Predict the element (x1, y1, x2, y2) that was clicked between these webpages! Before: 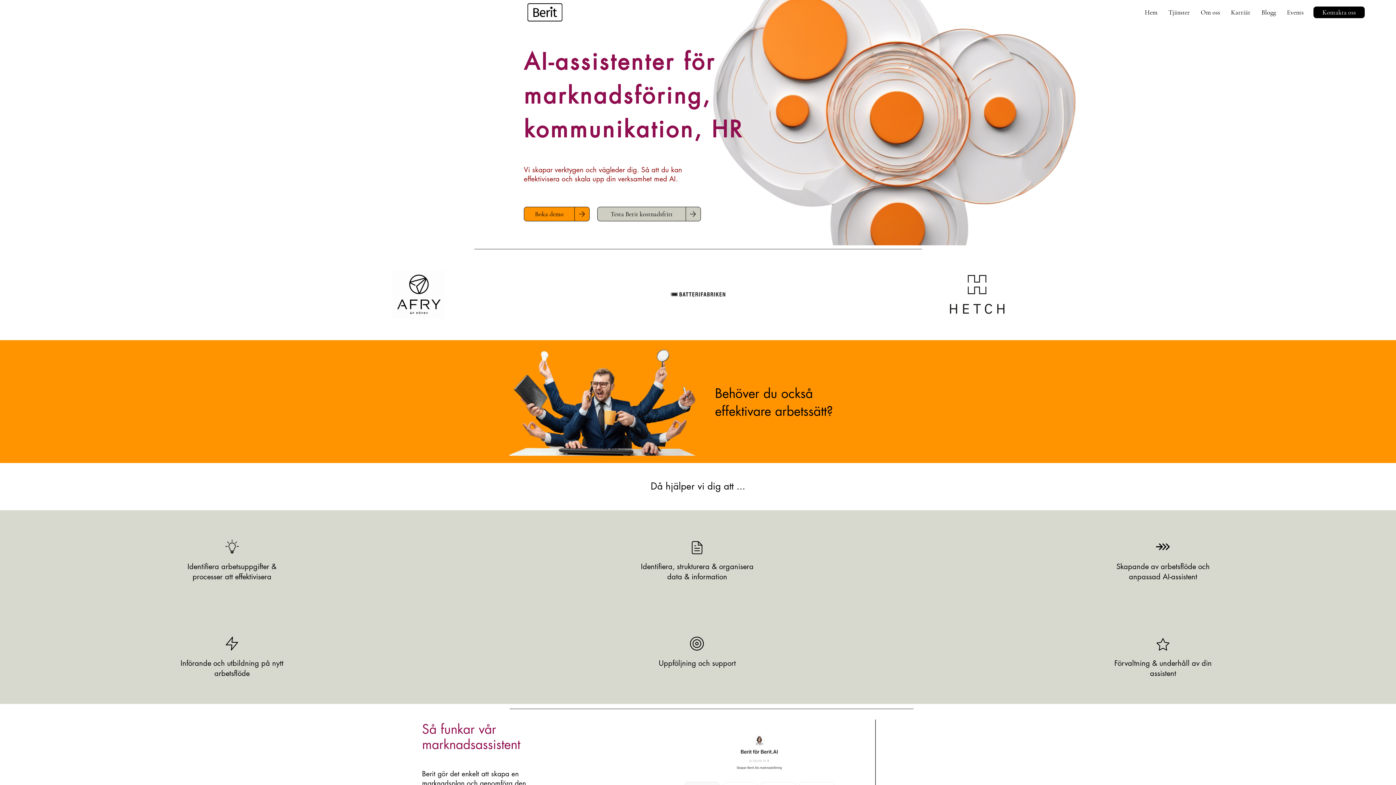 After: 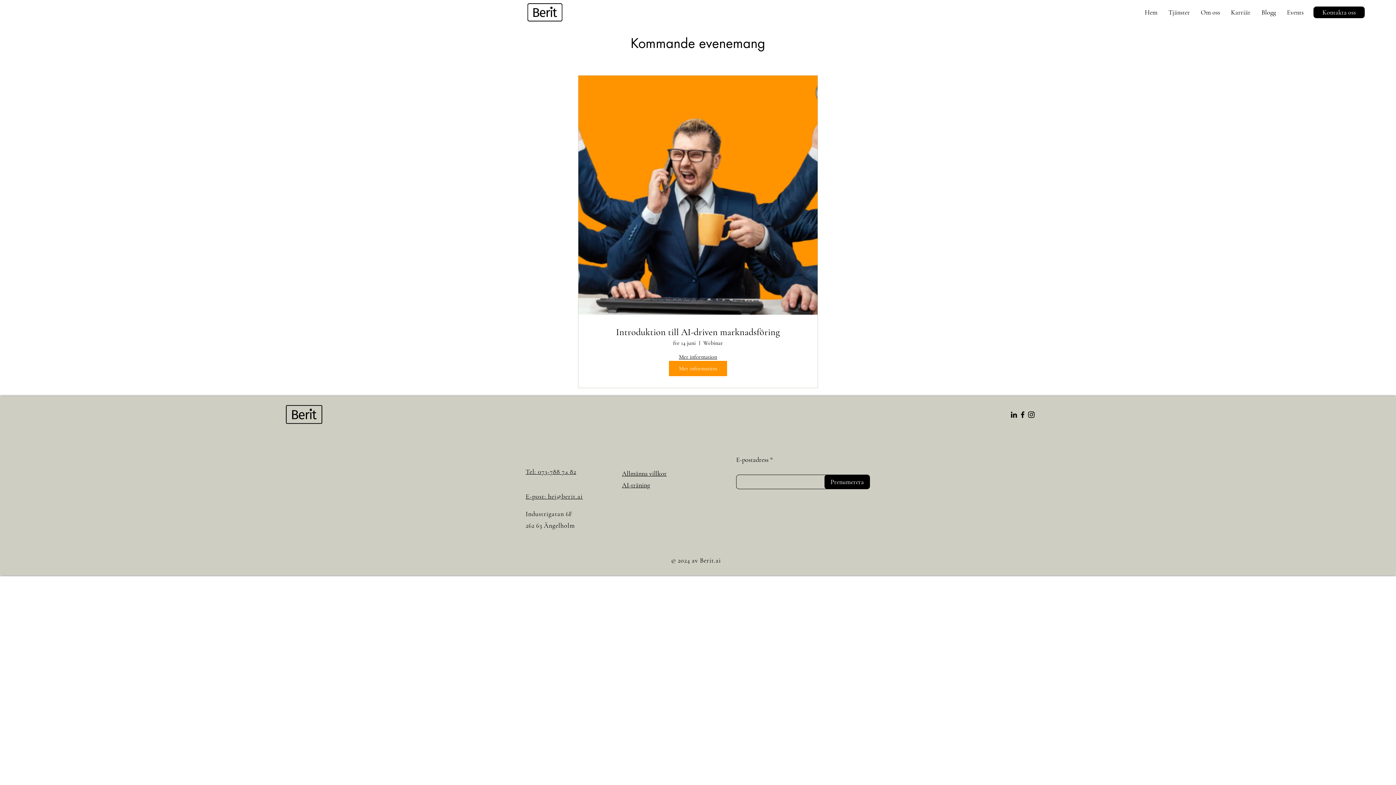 Action: bbox: (1281, 3, 1309, 21) label: Events